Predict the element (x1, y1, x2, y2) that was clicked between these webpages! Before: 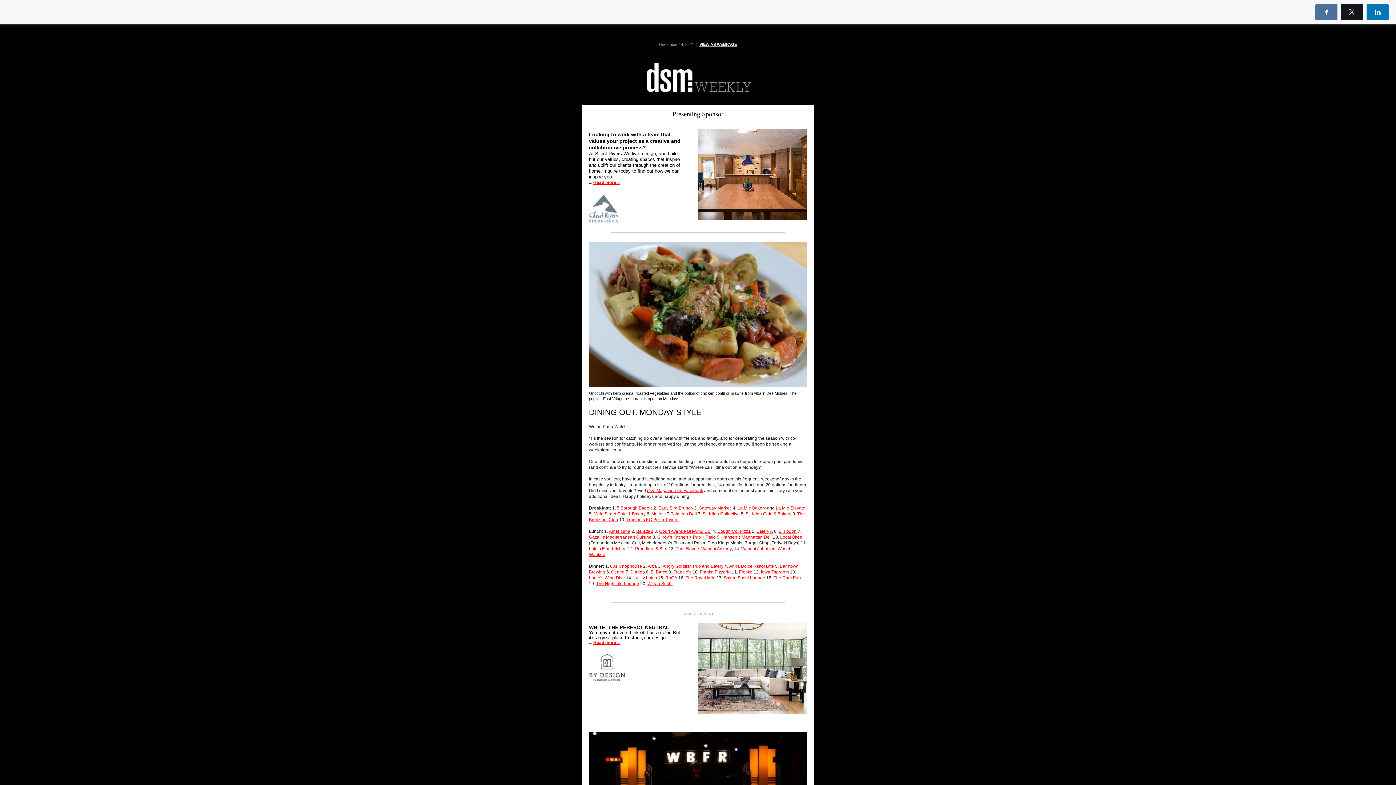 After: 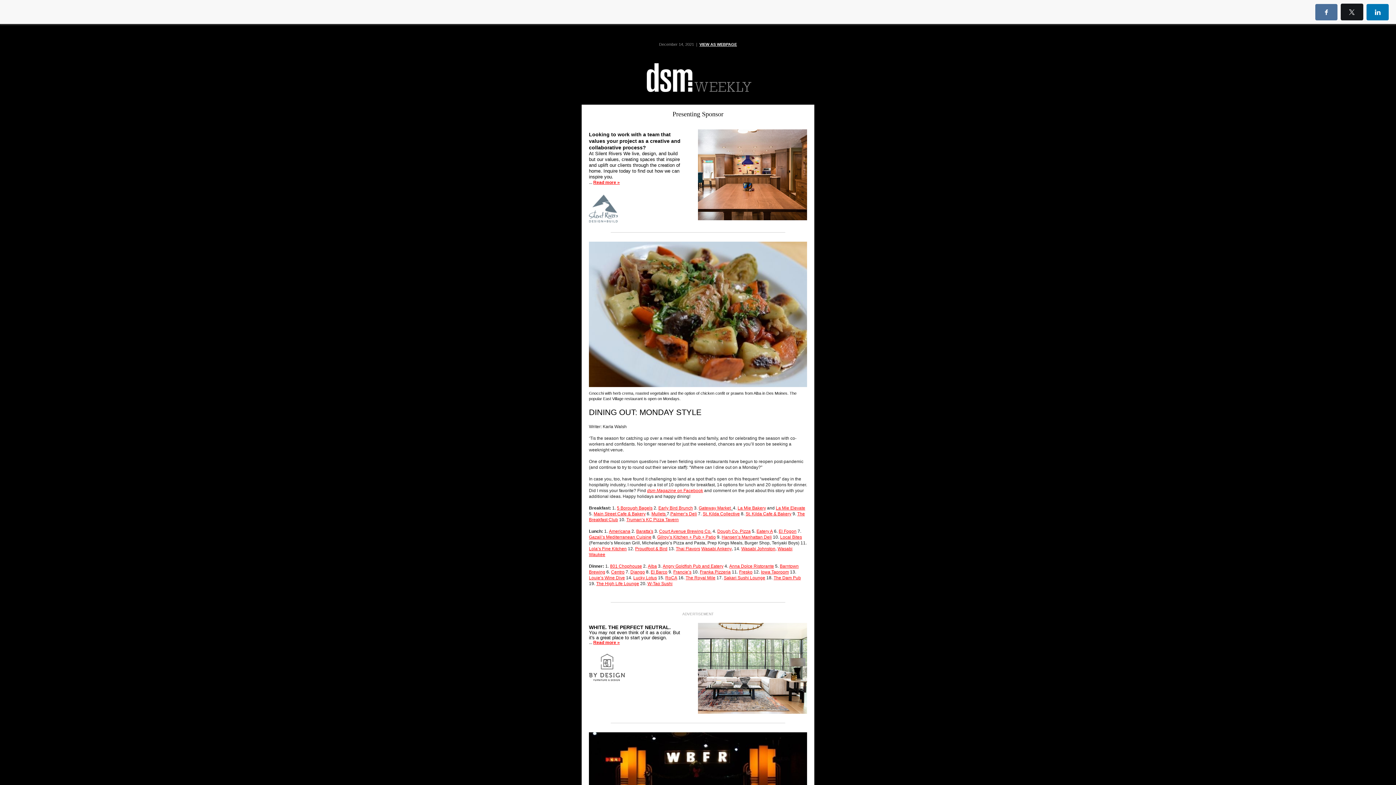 Action: bbox: (676, 488, 703, 493) label:  on Facebook